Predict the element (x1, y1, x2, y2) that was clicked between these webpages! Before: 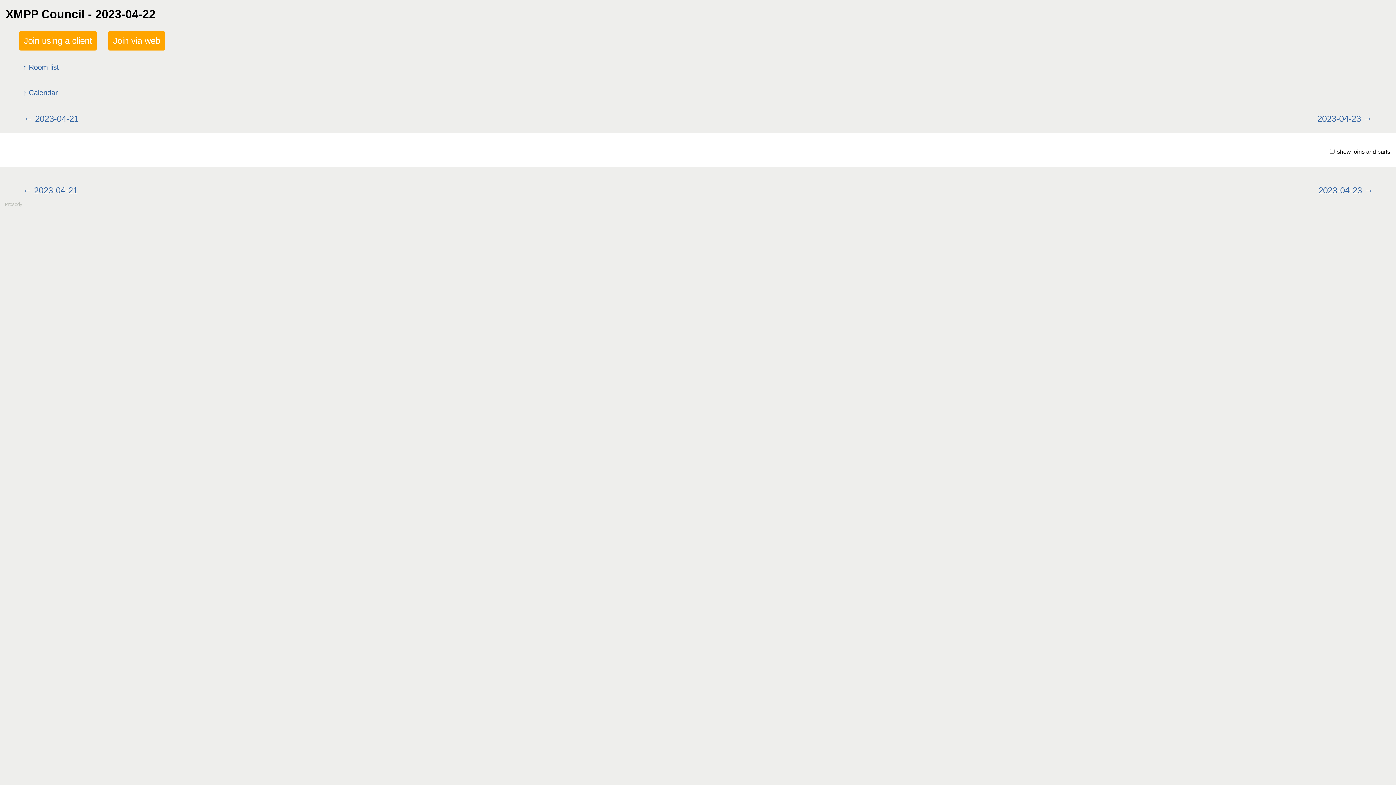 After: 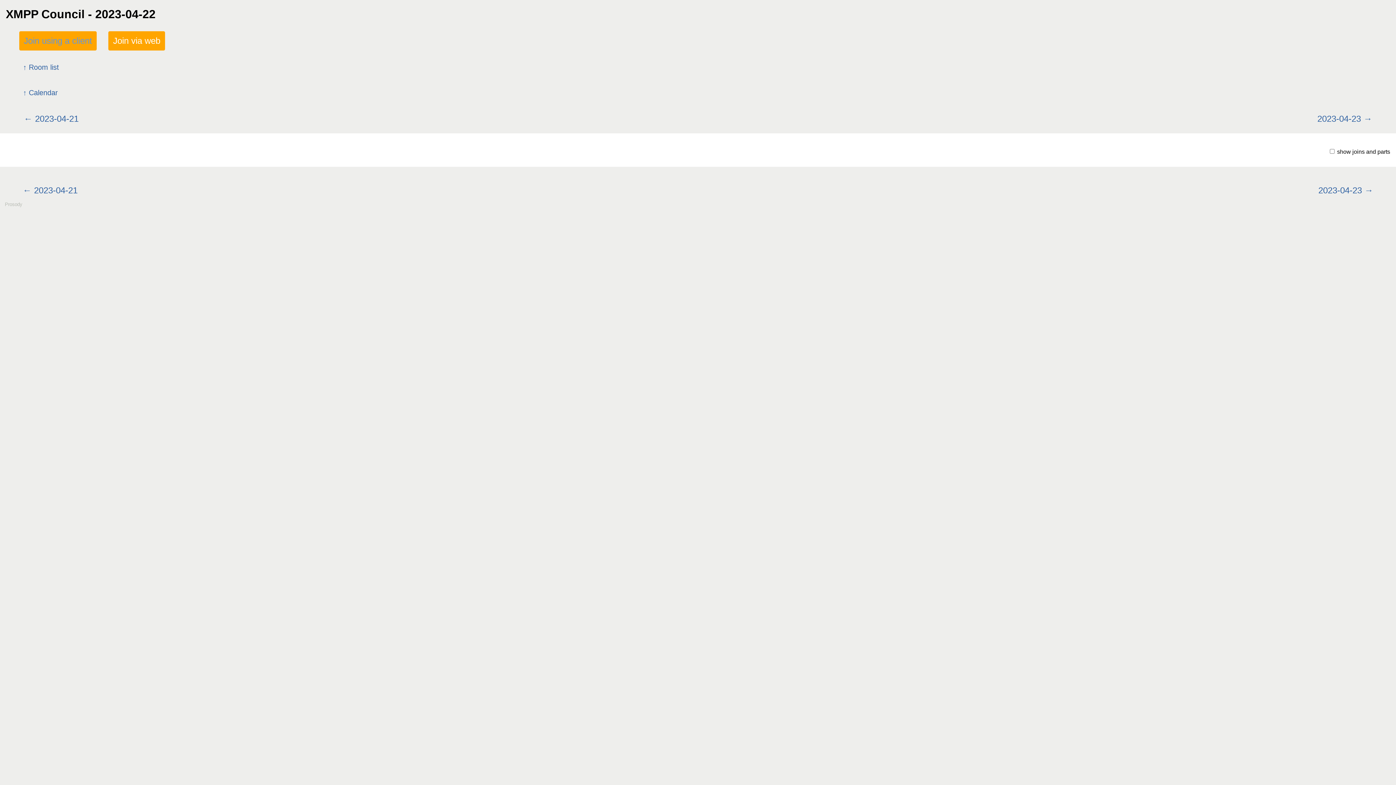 Action: bbox: (19, 31, 96, 50) label: Join using a client